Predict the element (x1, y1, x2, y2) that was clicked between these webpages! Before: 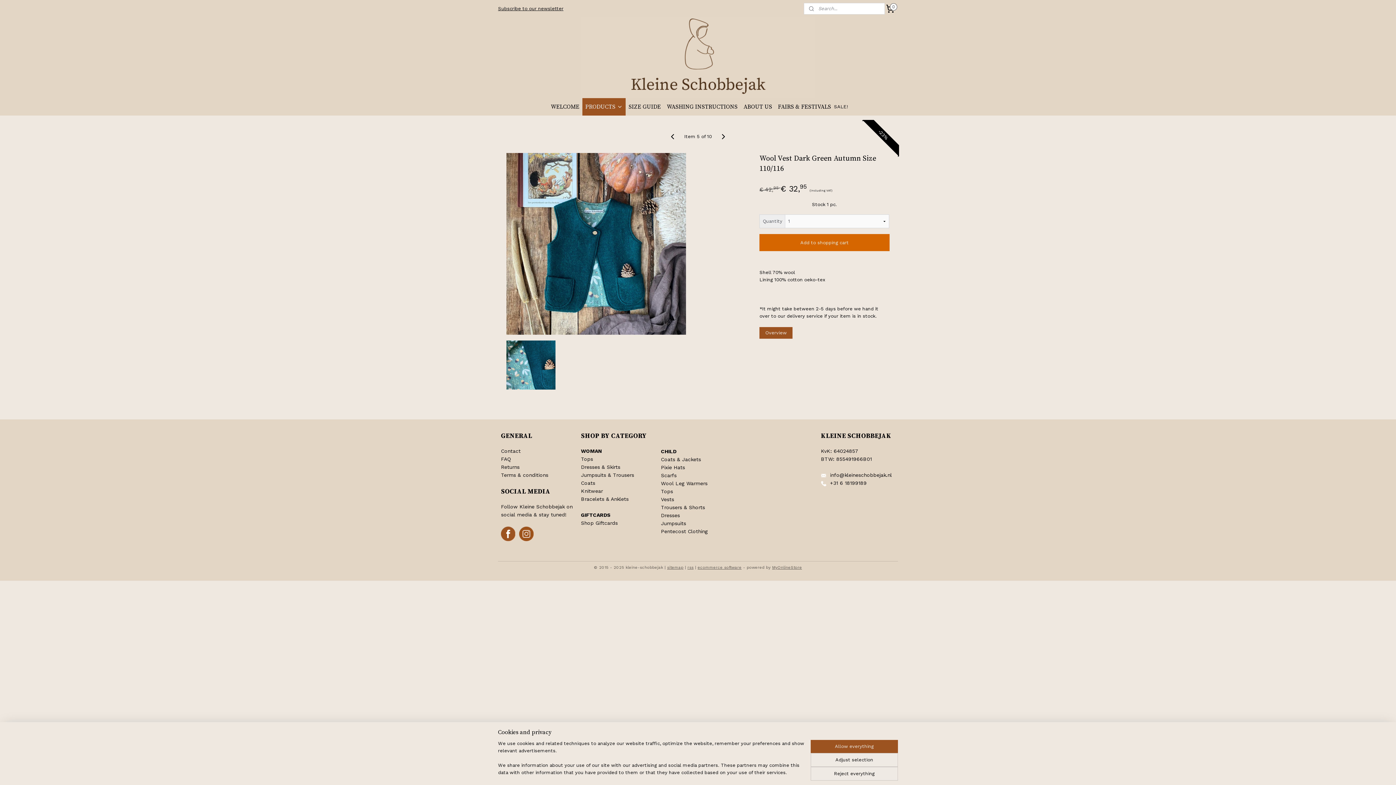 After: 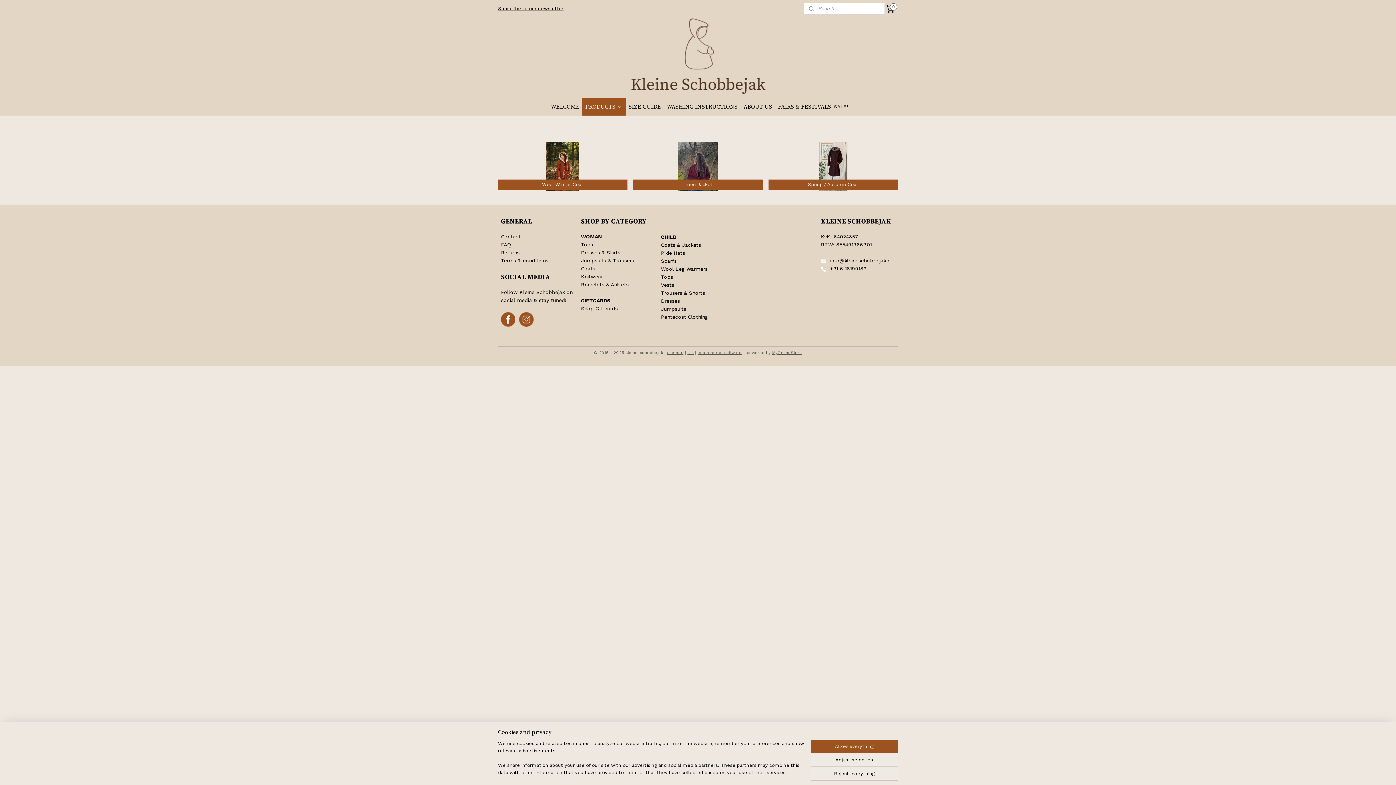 Action: label: Coats bbox: (581, 480, 595, 486)